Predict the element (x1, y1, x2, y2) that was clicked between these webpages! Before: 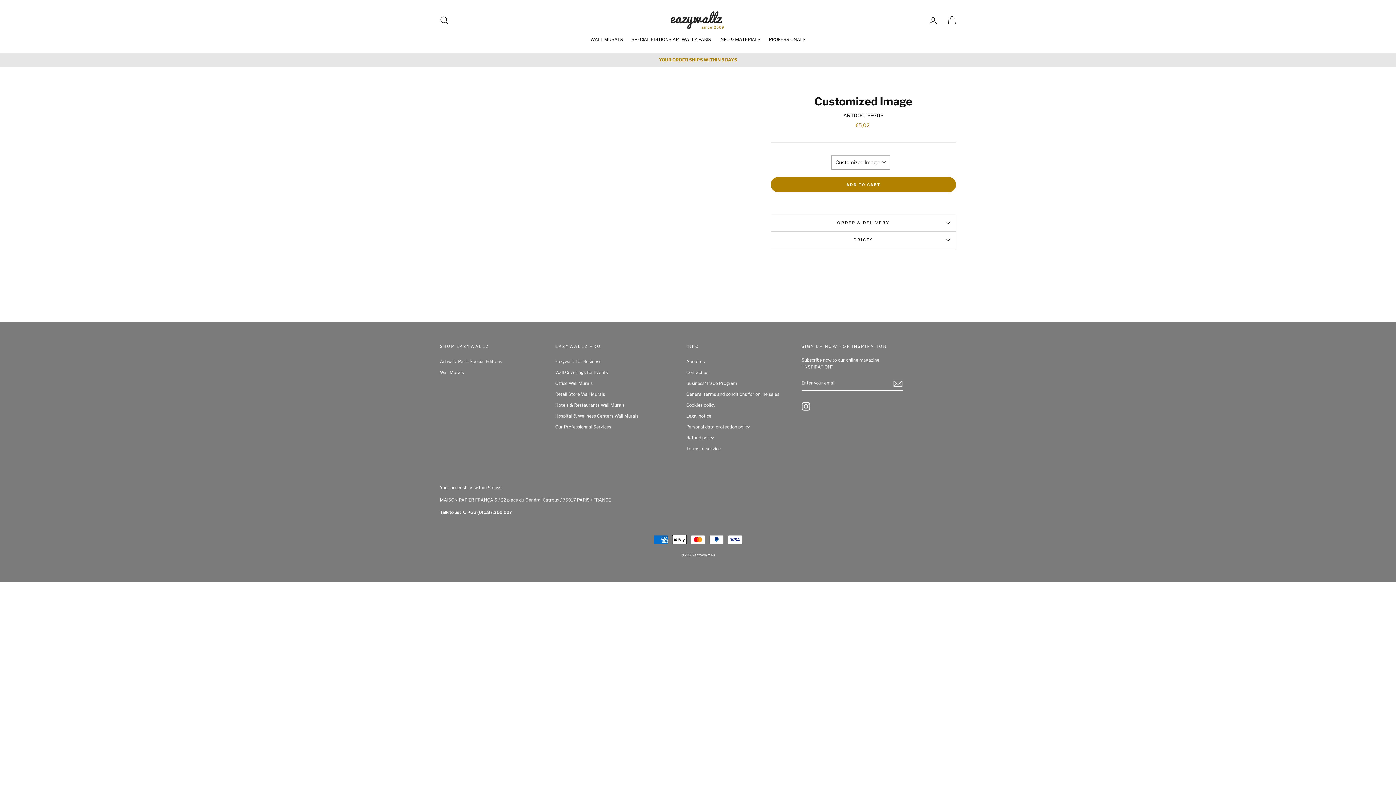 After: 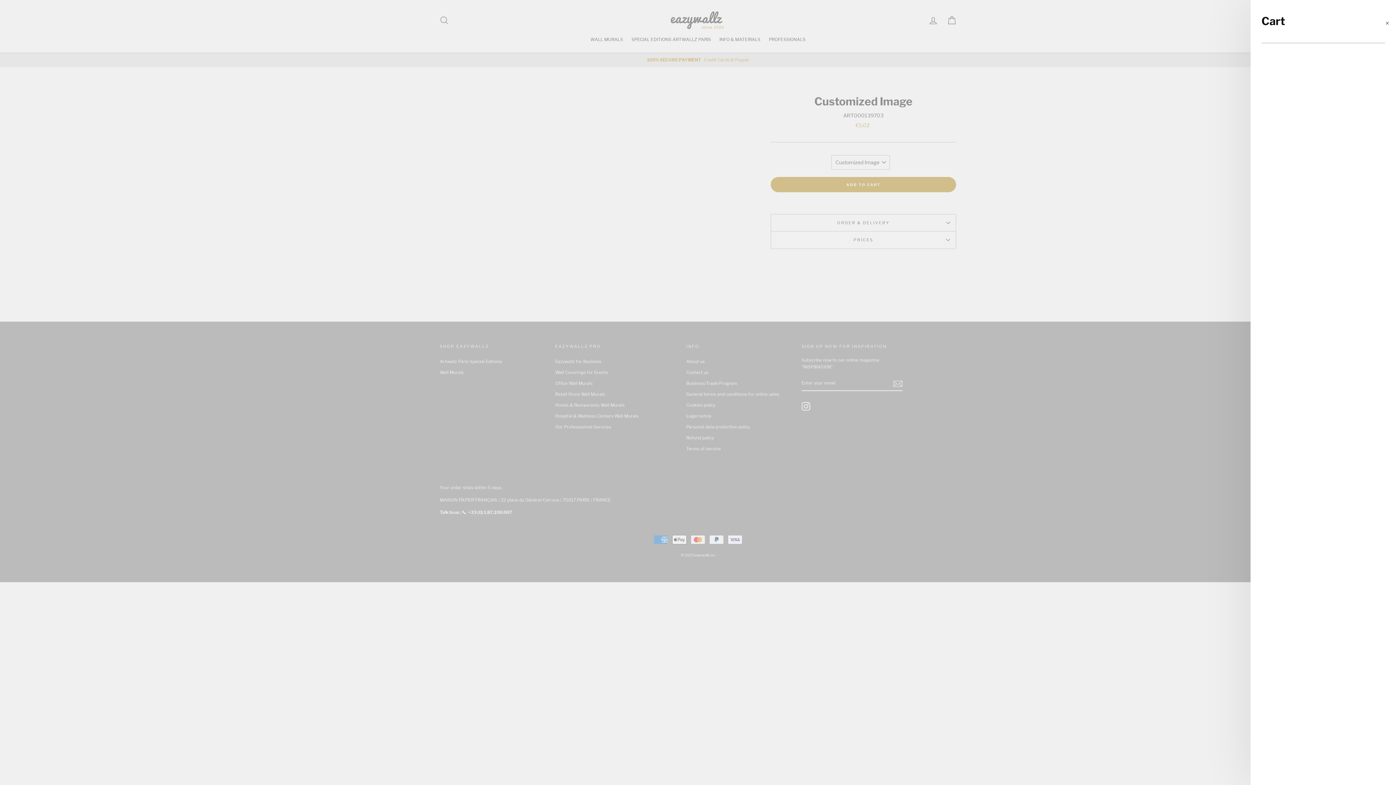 Action: label: Cart bbox: (943, 12, 960, 28)